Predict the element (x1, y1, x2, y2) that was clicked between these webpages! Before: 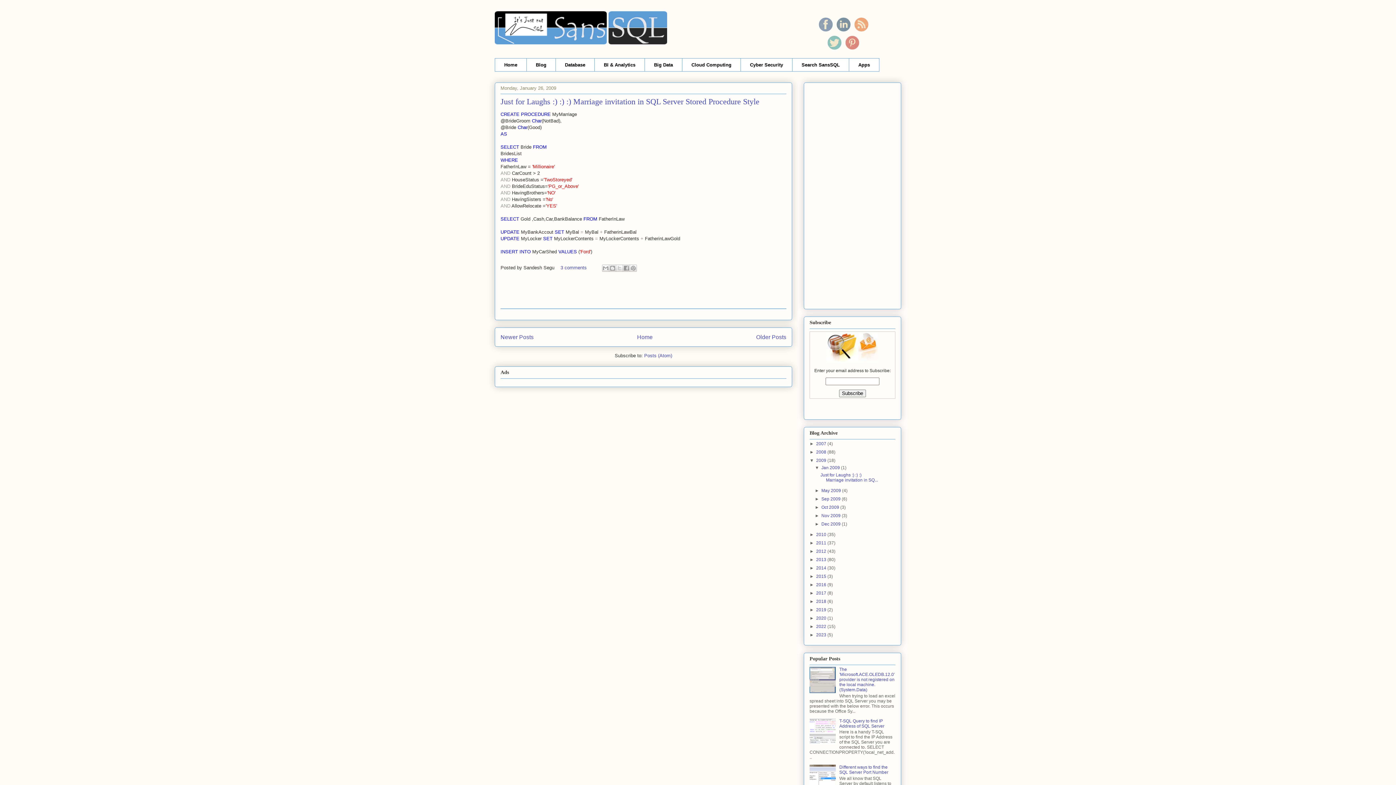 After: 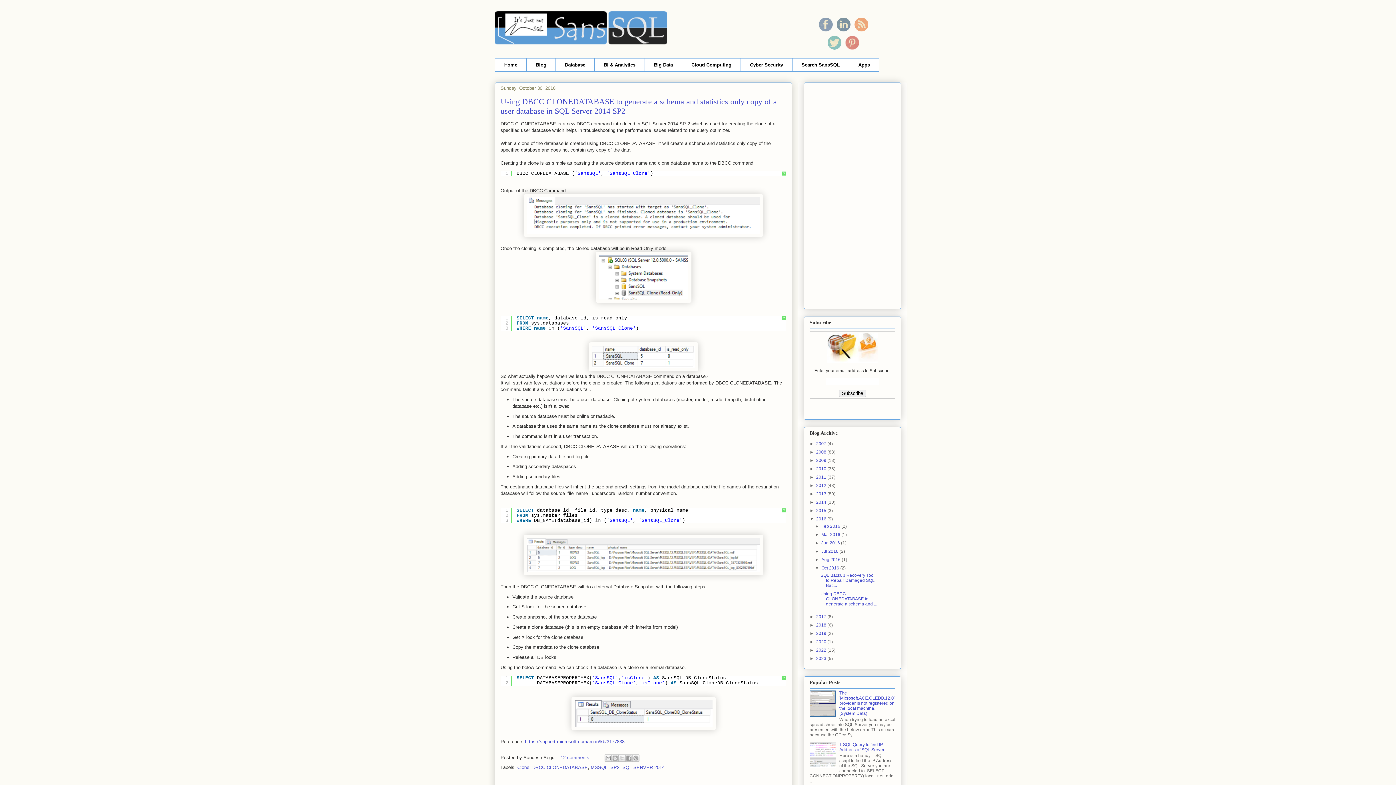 Action: bbox: (816, 582, 827, 587) label: 2016 